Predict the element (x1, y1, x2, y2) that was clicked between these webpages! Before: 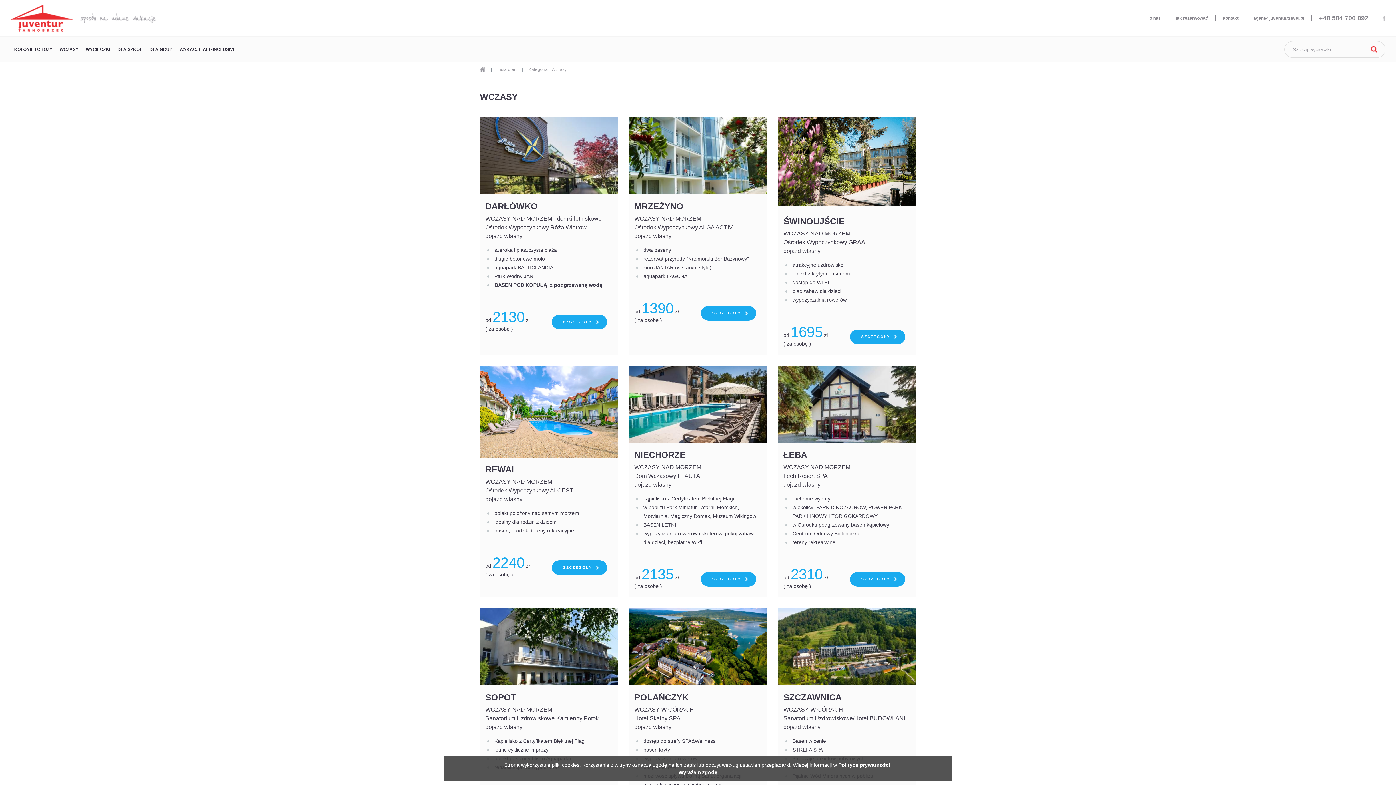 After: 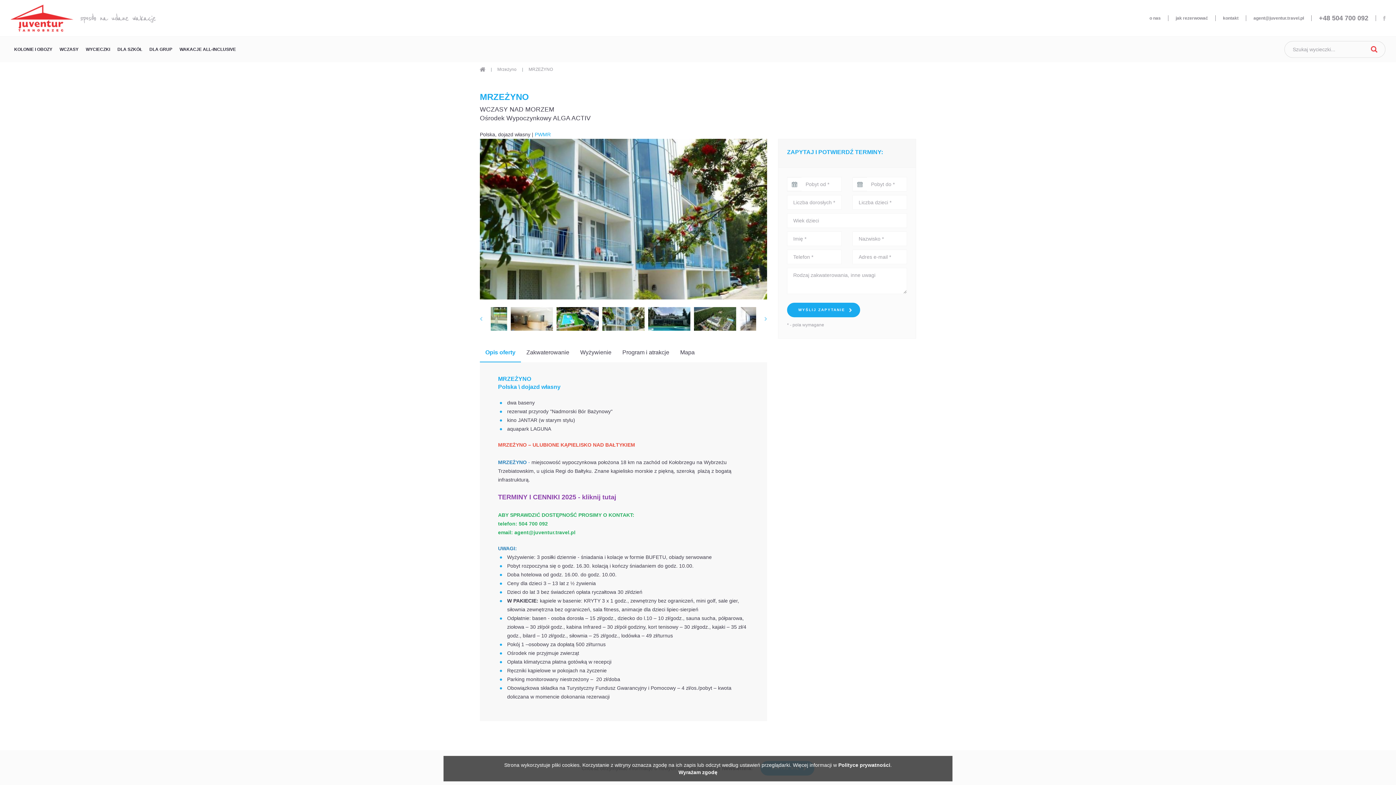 Action: bbox: (701, 306, 756, 320) label: SZCZEGÓŁY